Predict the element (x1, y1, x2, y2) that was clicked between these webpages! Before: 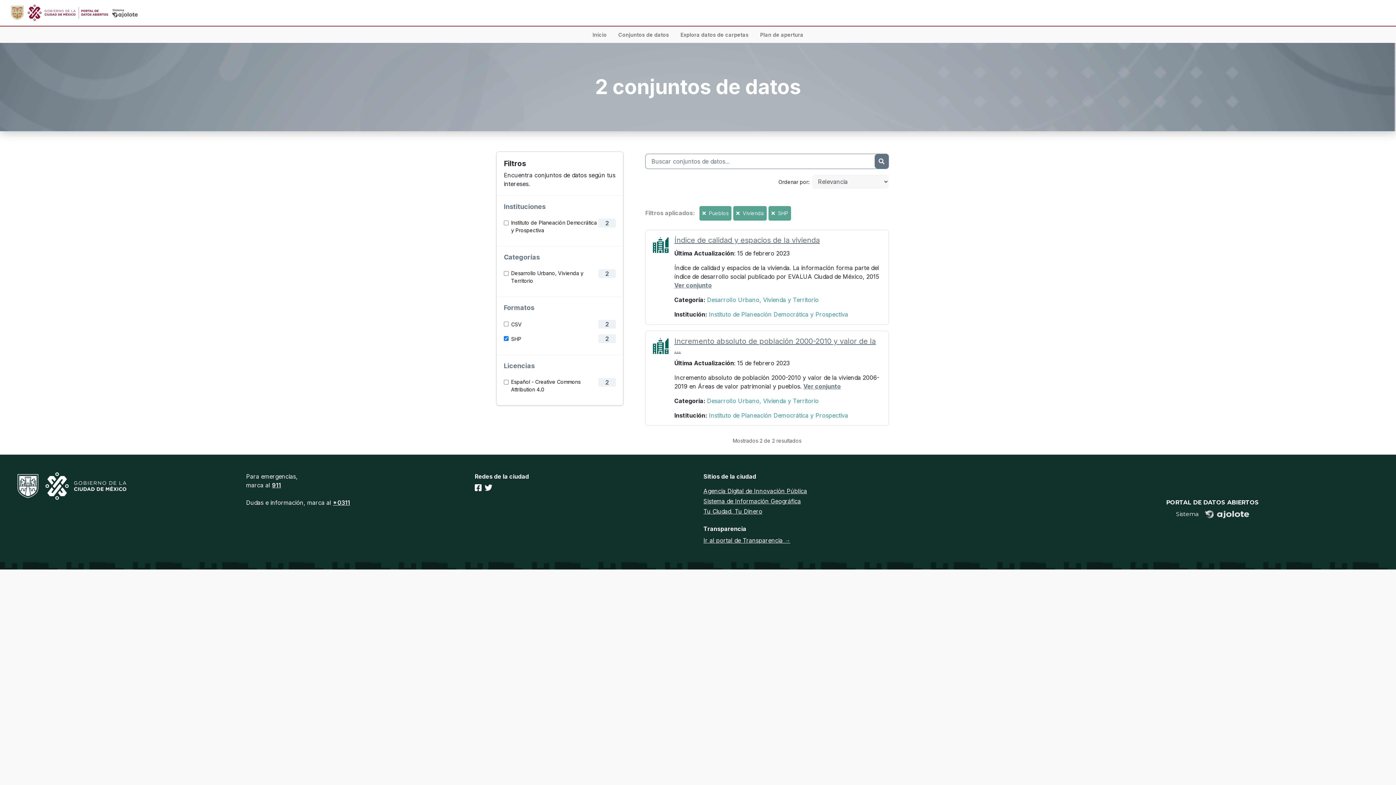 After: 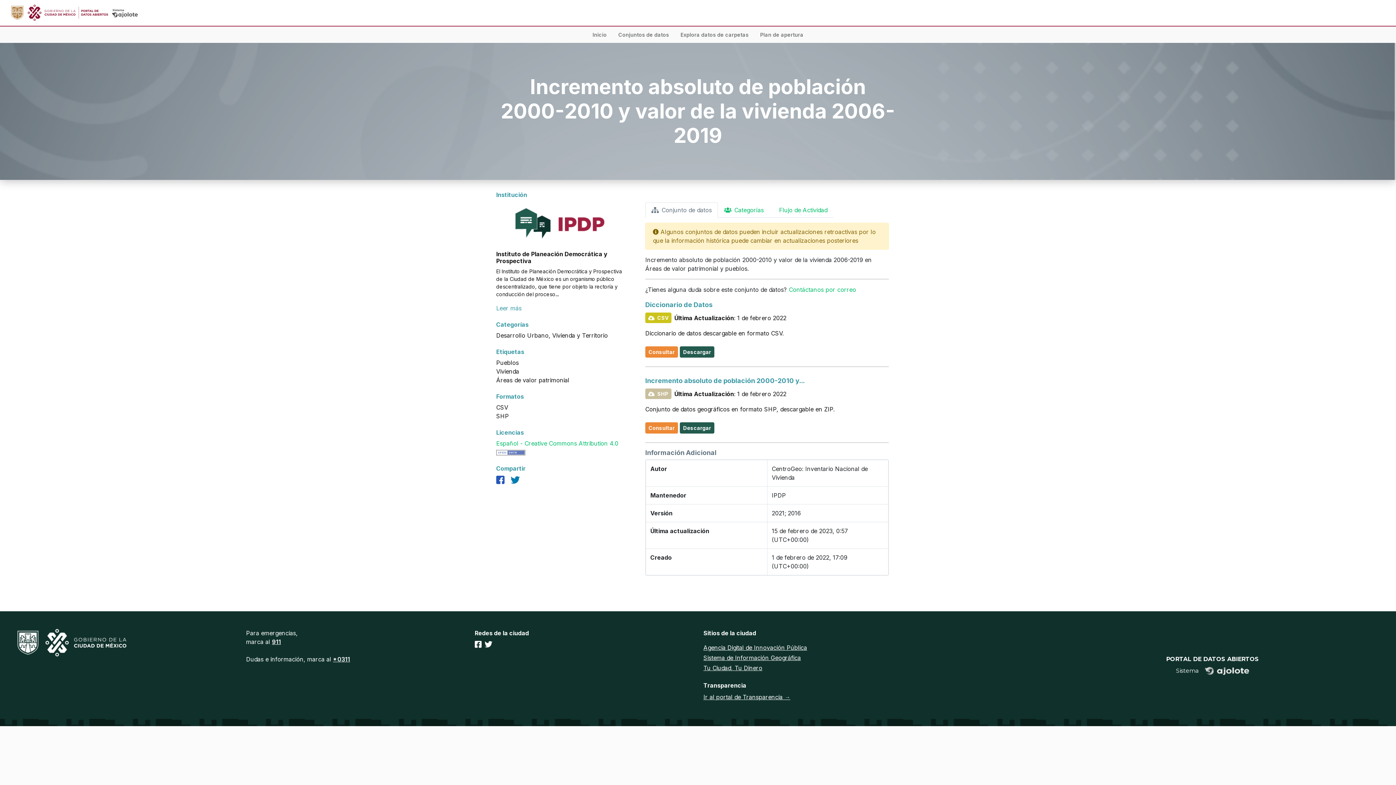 Action: bbox: (803, 382, 841, 390) label: Ver conjunto